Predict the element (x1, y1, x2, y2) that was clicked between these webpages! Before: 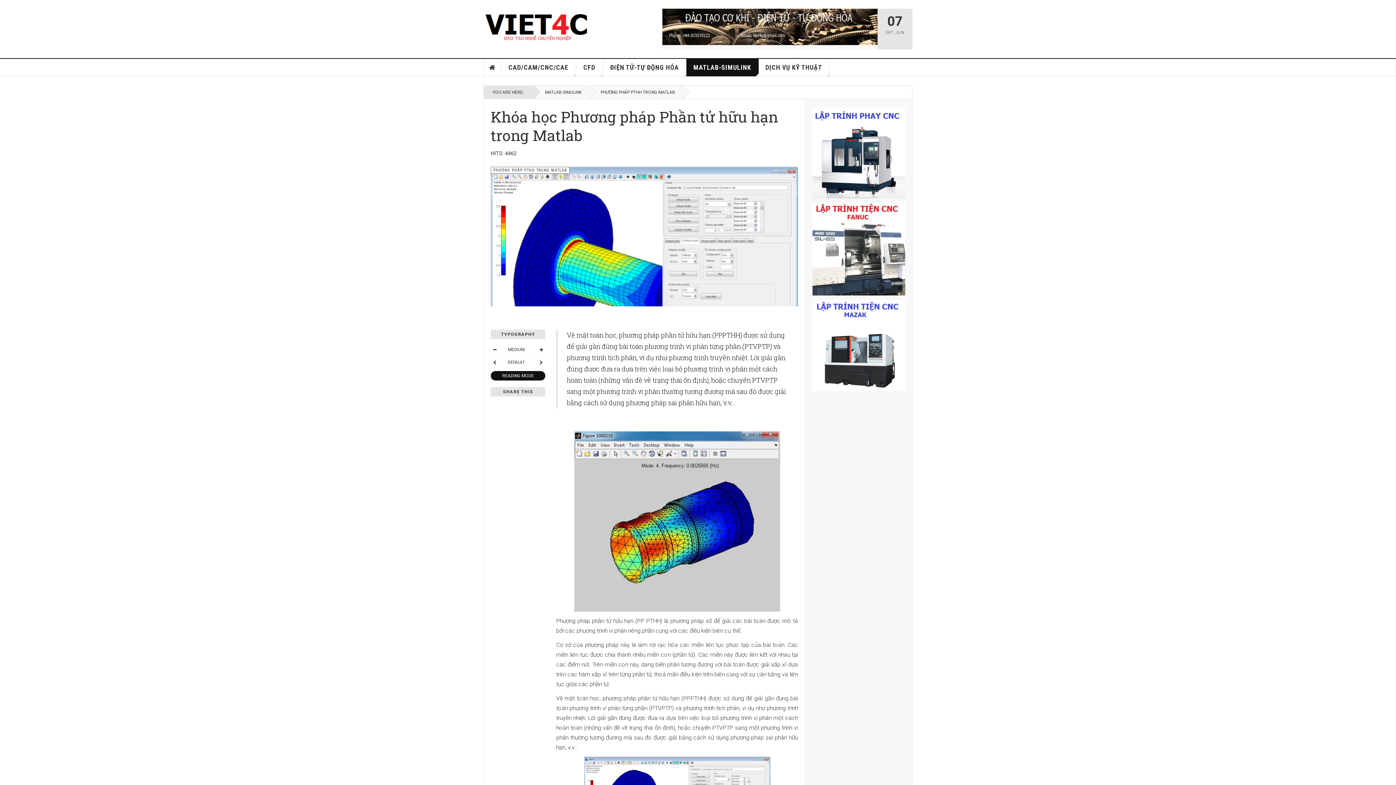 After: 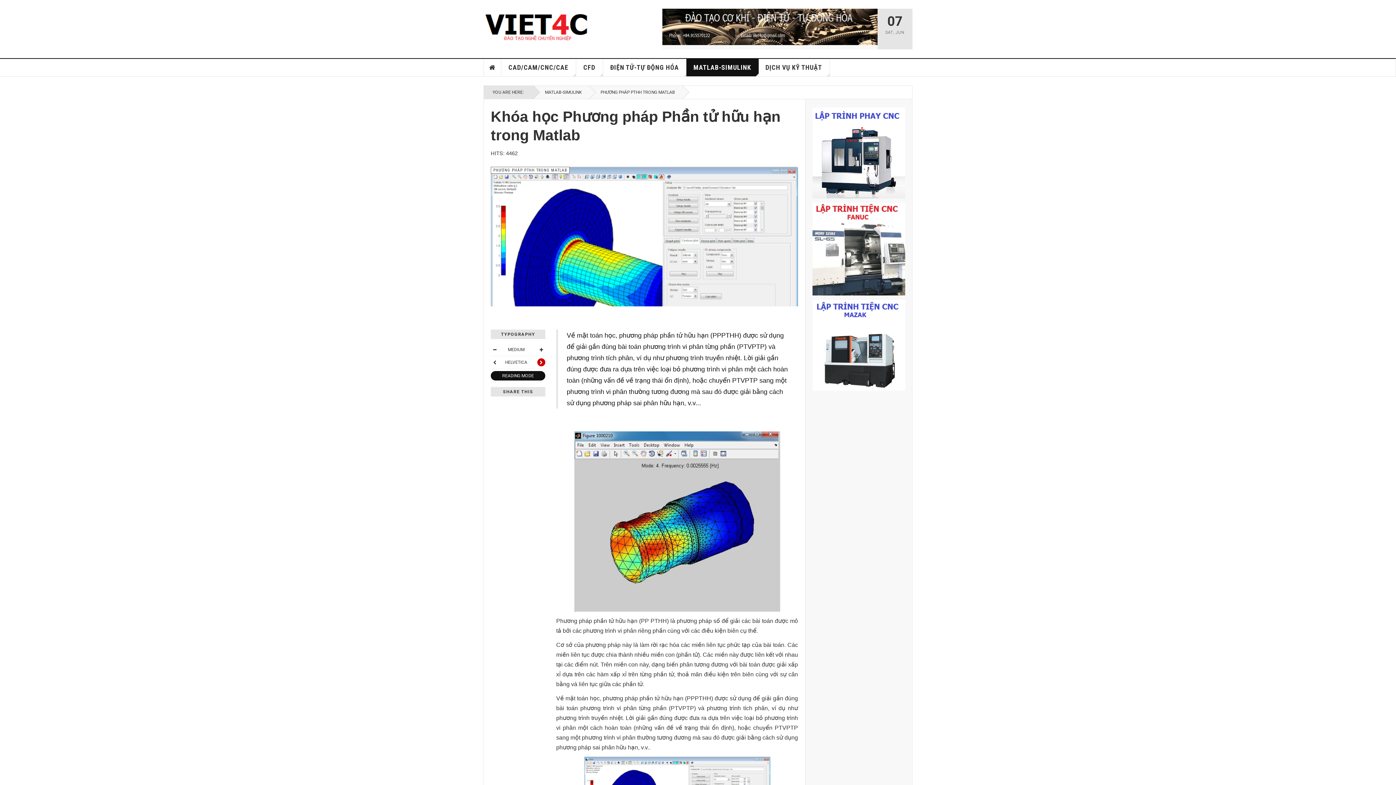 Action: bbox: (537, 358, 545, 366)